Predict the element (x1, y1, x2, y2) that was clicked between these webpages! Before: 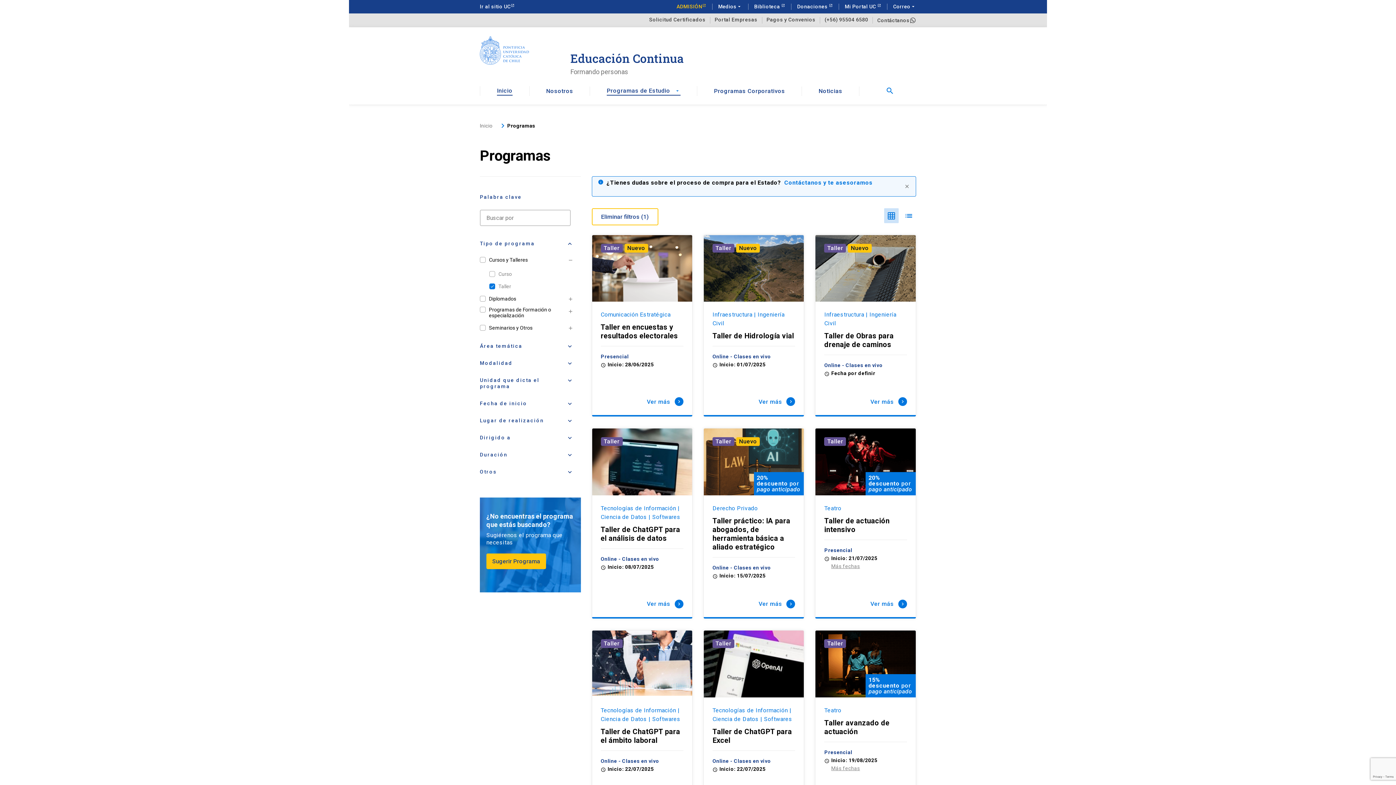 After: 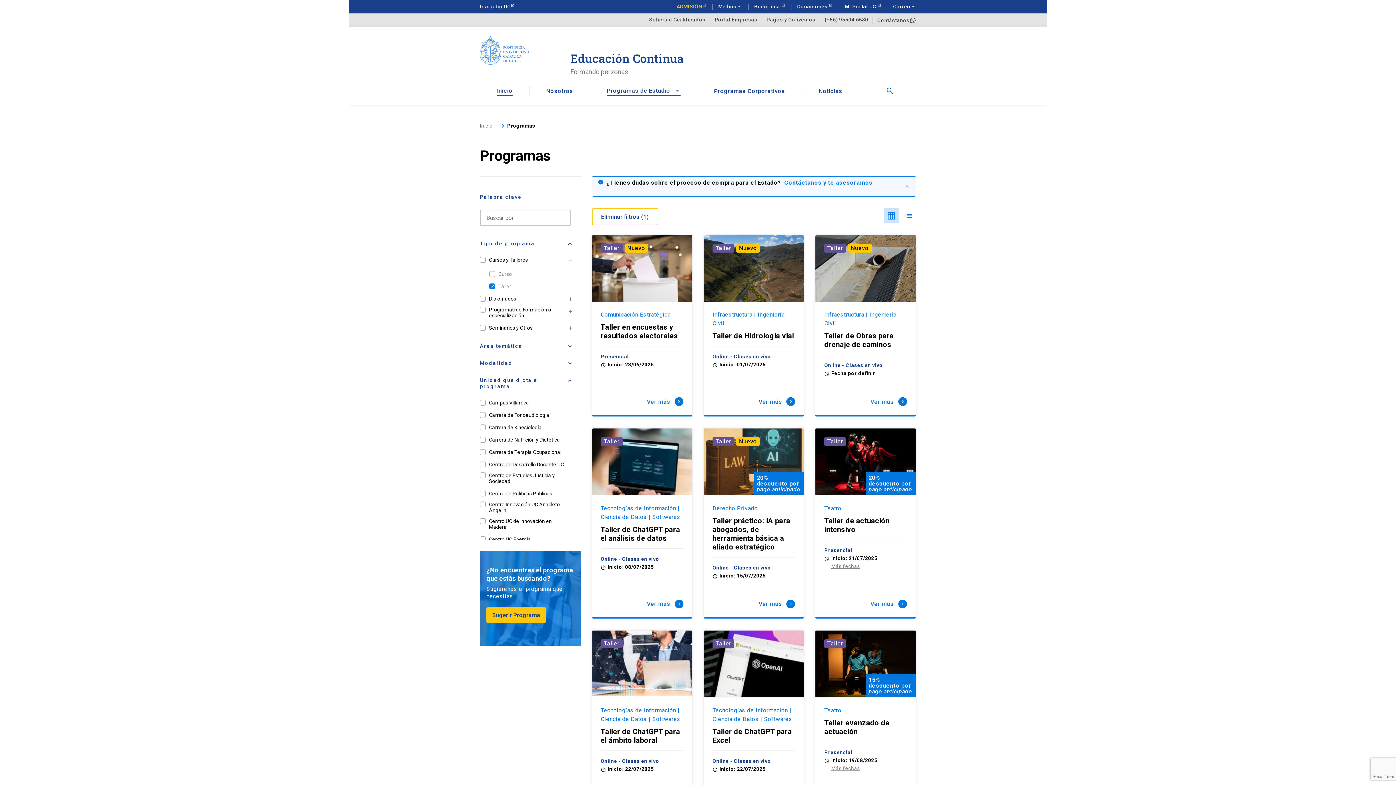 Action: bbox: (480, 377, 573, 389) label: Unidad que dicta el programa
keyboard_arrow_down